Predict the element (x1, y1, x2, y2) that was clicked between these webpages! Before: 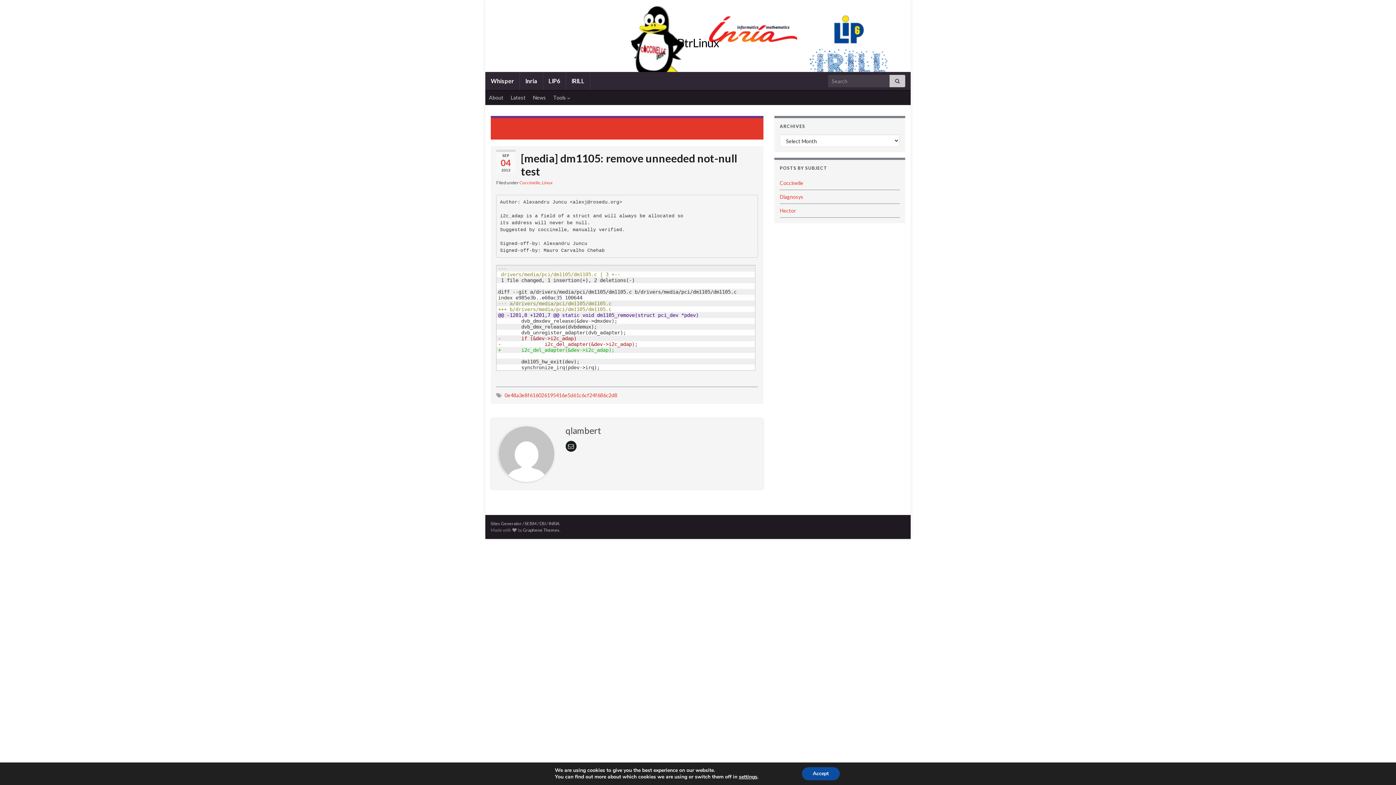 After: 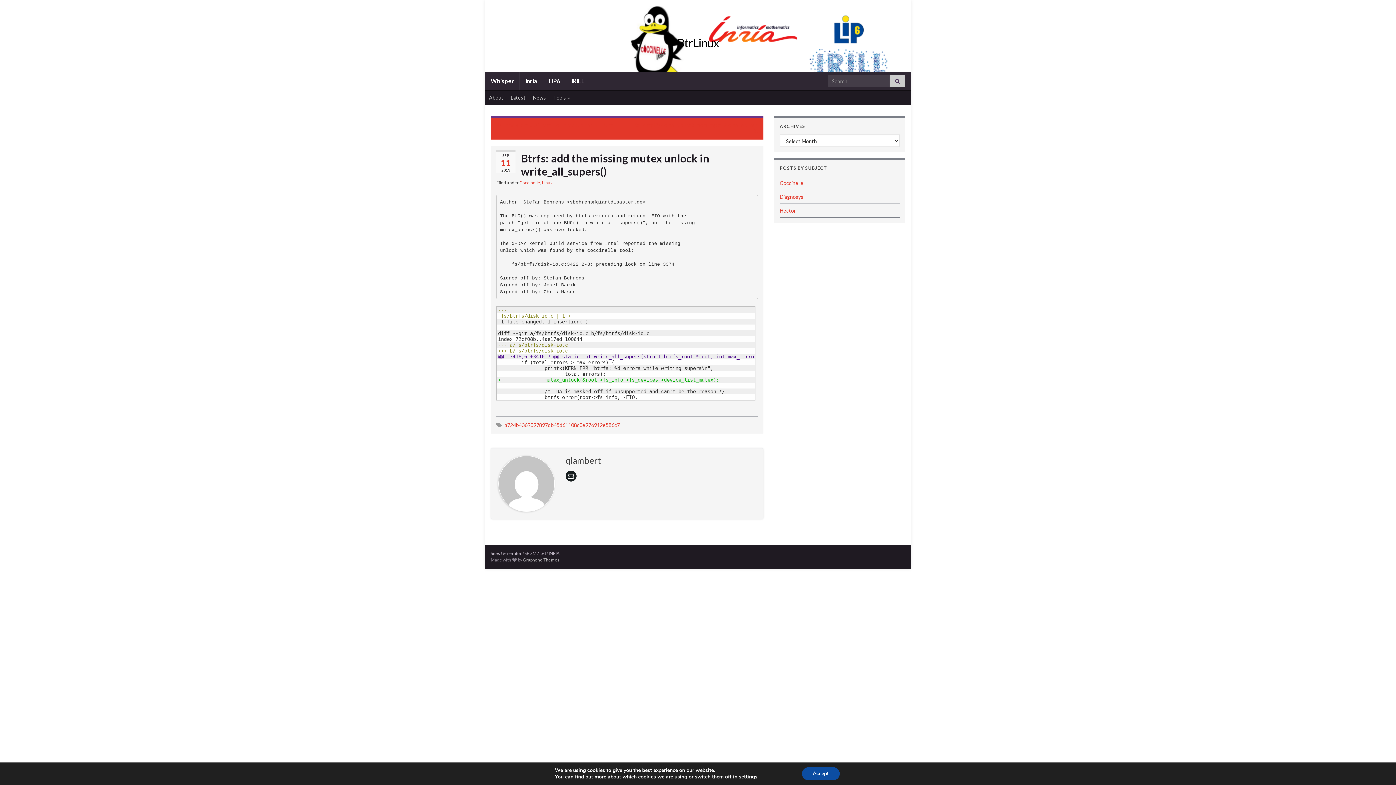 Action: label: Btrfs: add the missing mutex unlock in write_all_supers() bbox: (671, 121, 758, 134)